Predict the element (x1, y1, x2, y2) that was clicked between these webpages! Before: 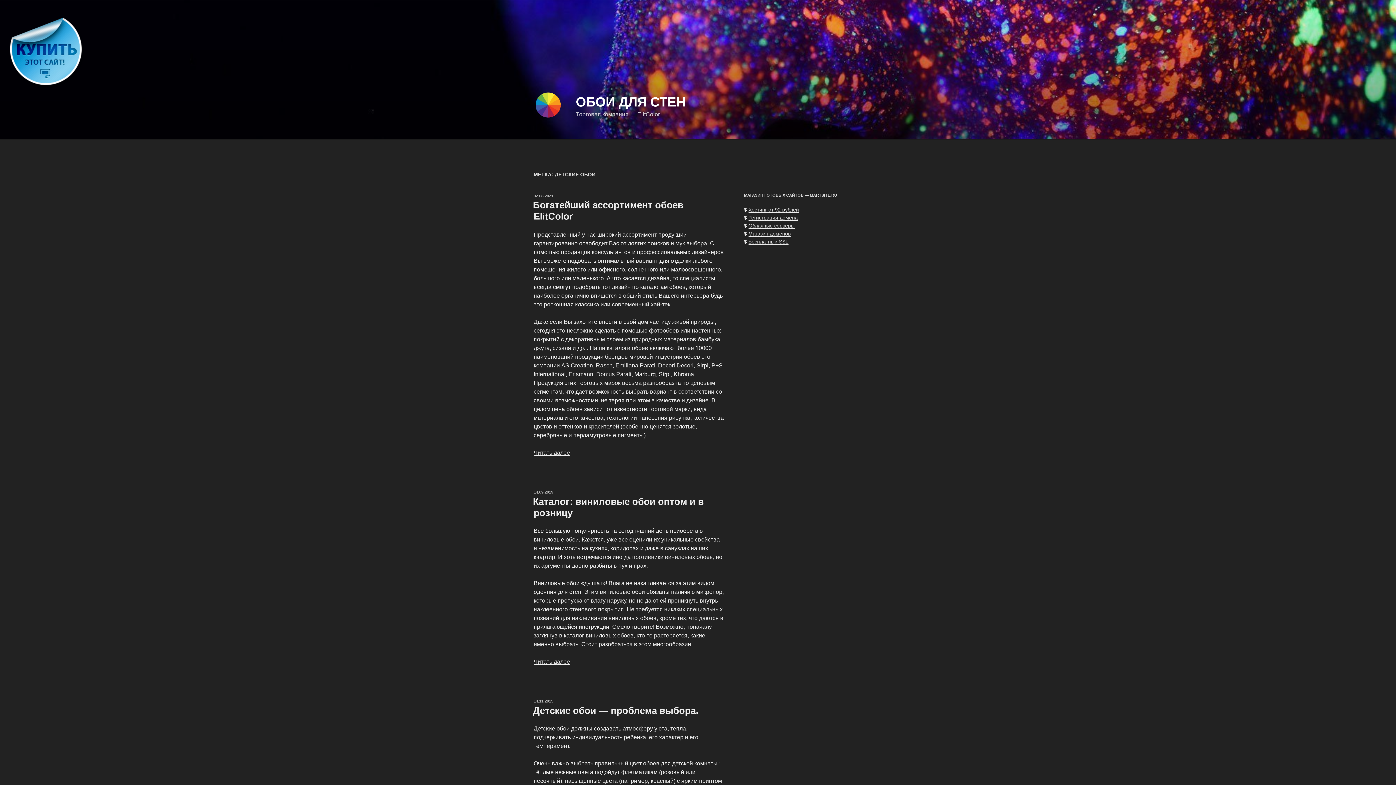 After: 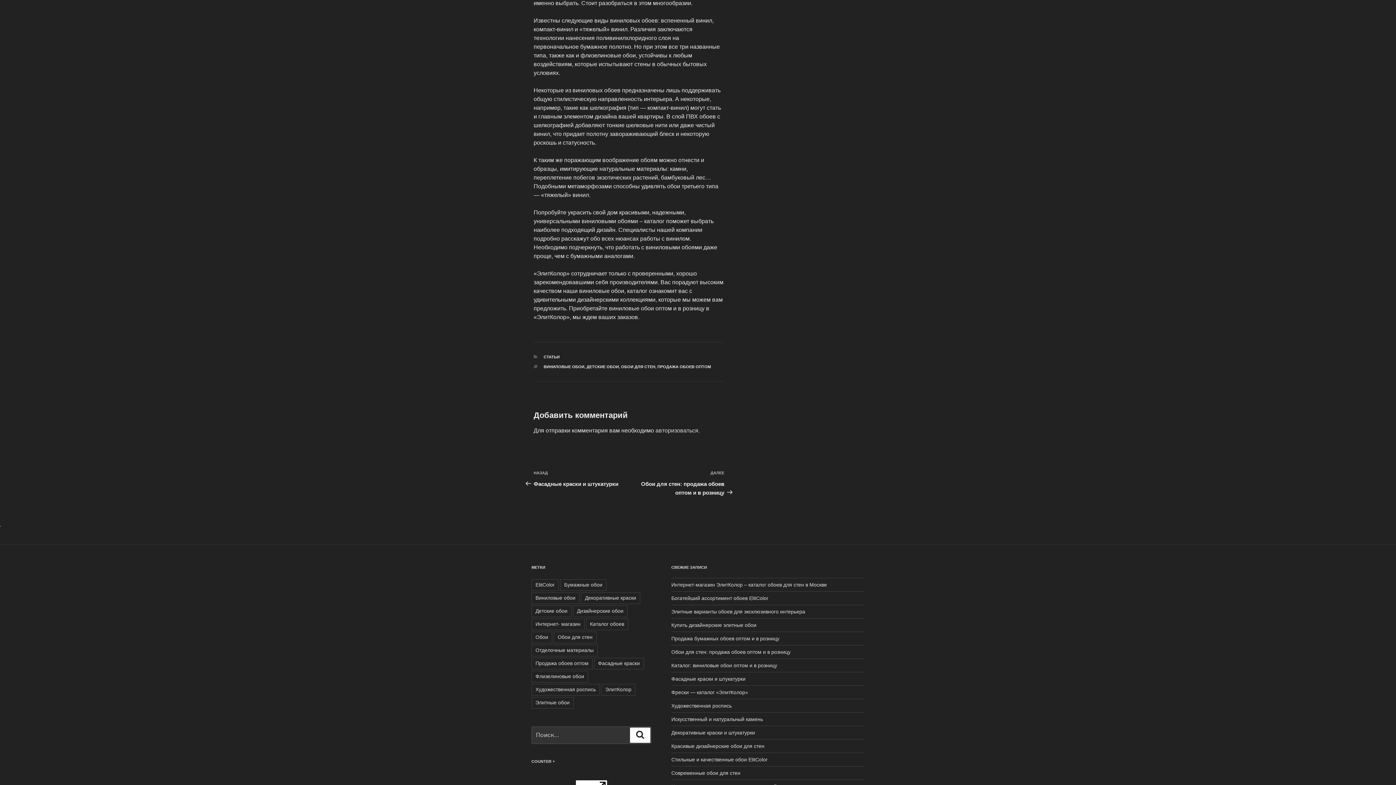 Action: bbox: (533, 658, 570, 665) label: Читать далее
«Каталог: виниловые обои оптом и в розницу»